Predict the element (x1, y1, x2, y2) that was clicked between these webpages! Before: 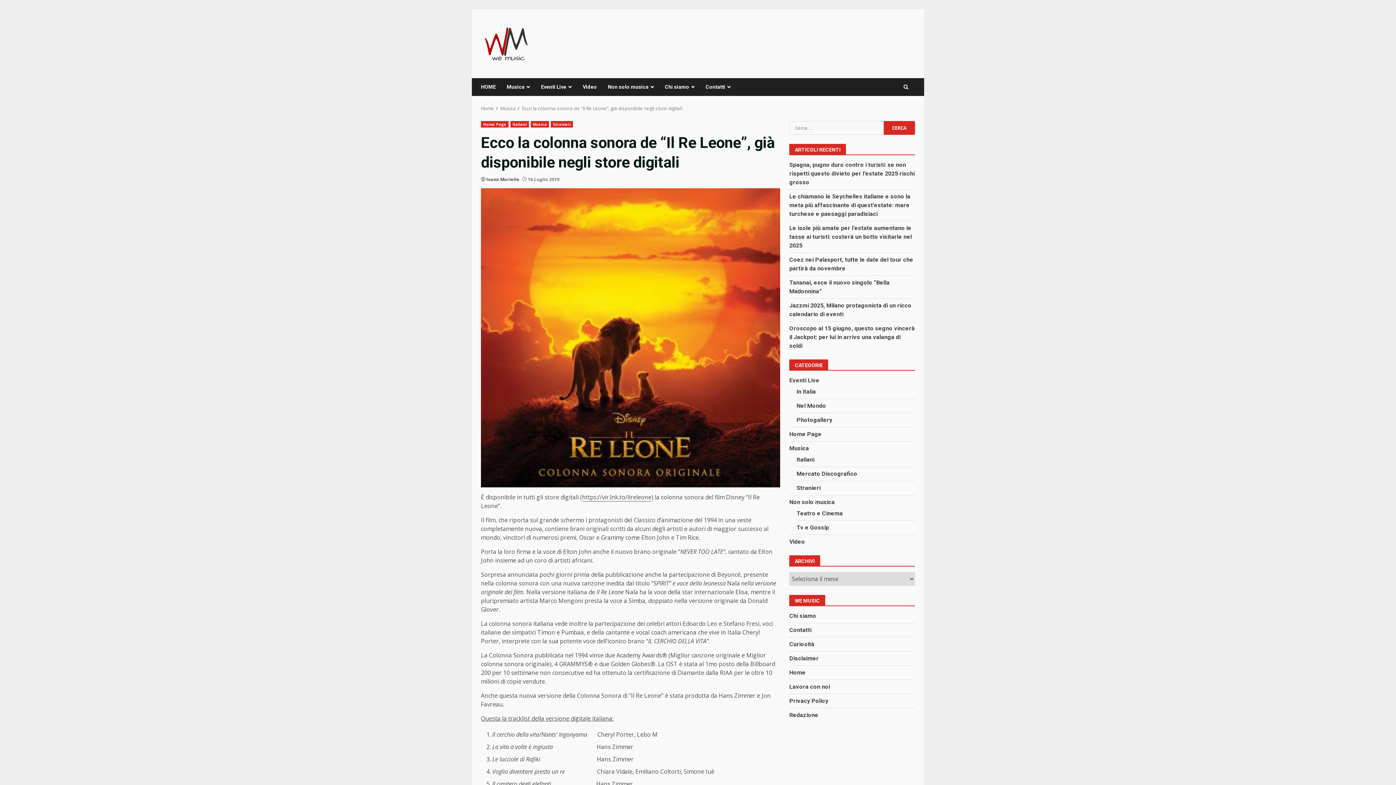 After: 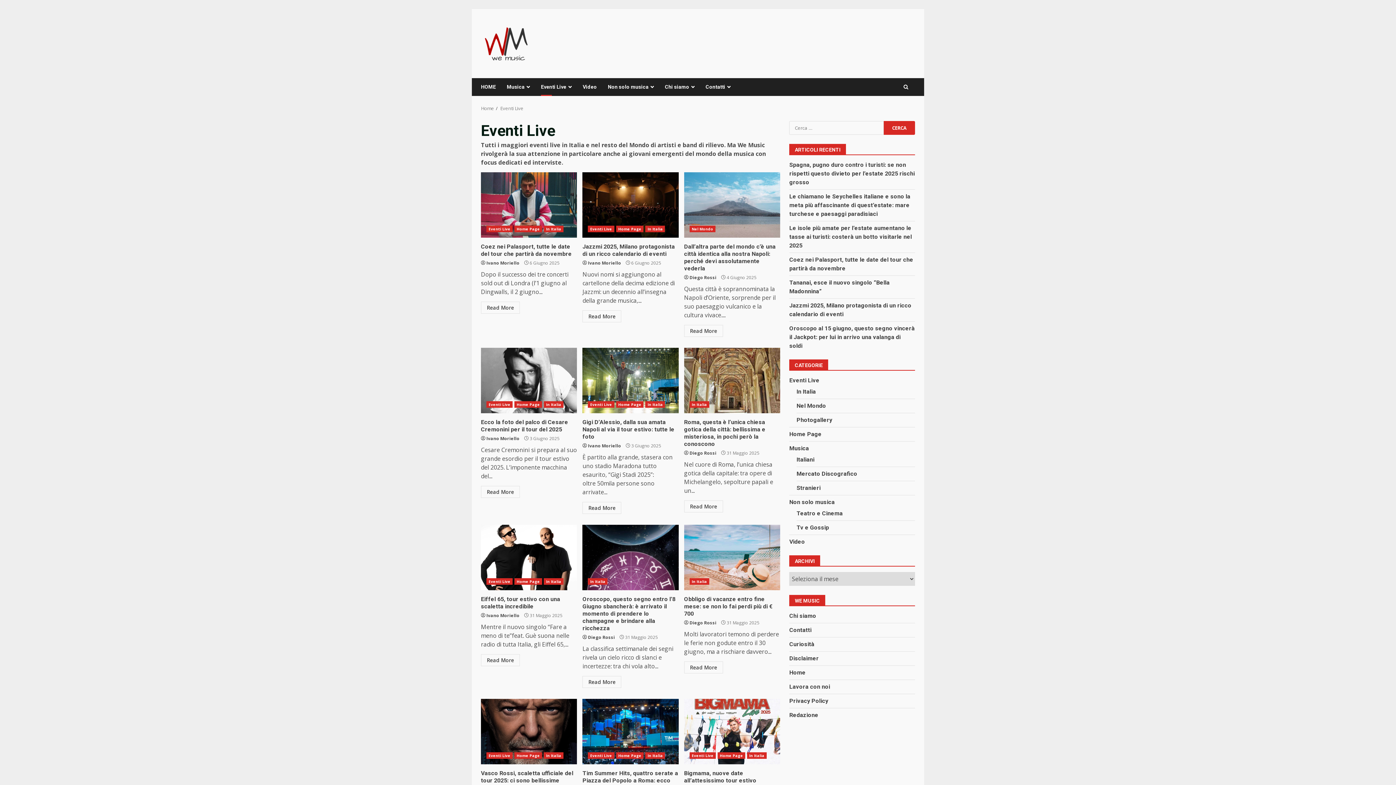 Action: label: Eventi Live bbox: (789, 376, 819, 385)